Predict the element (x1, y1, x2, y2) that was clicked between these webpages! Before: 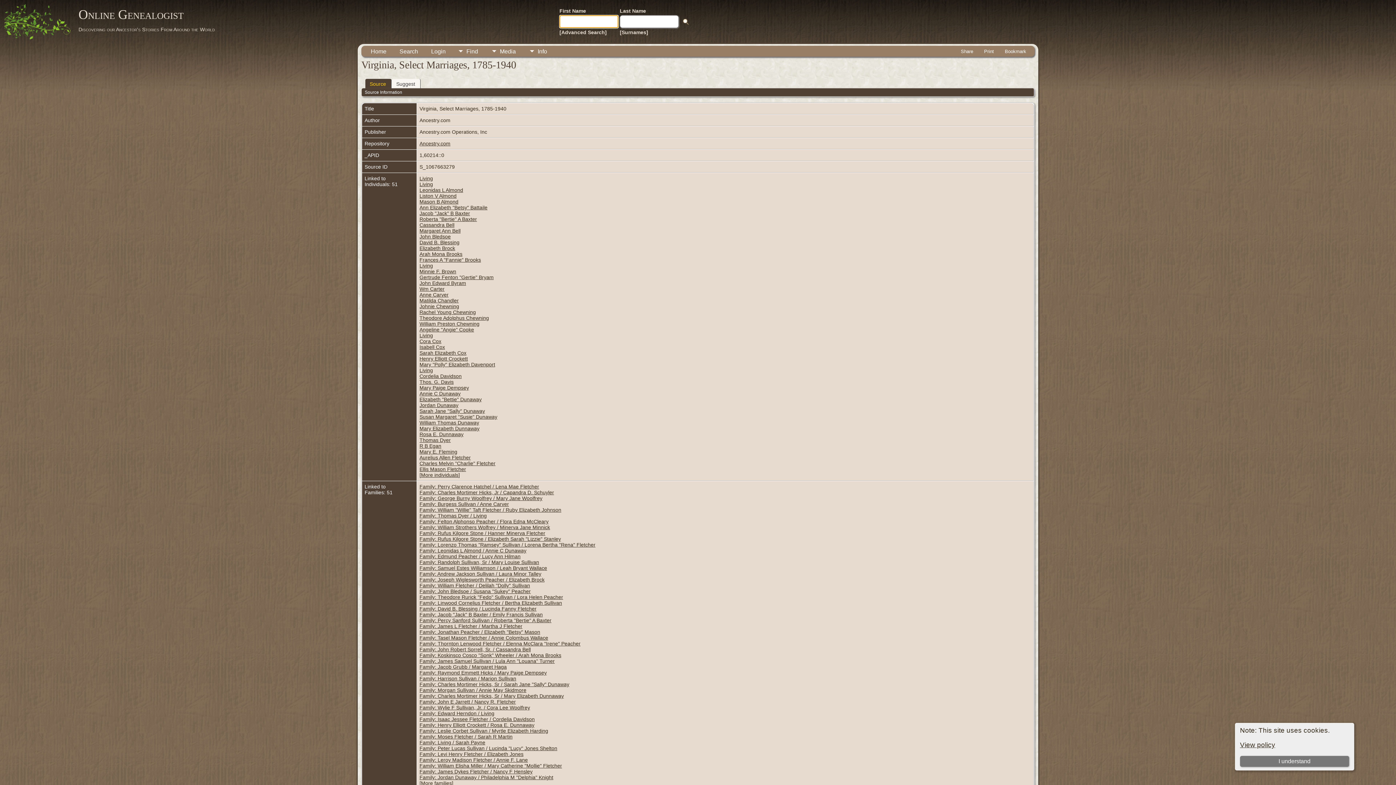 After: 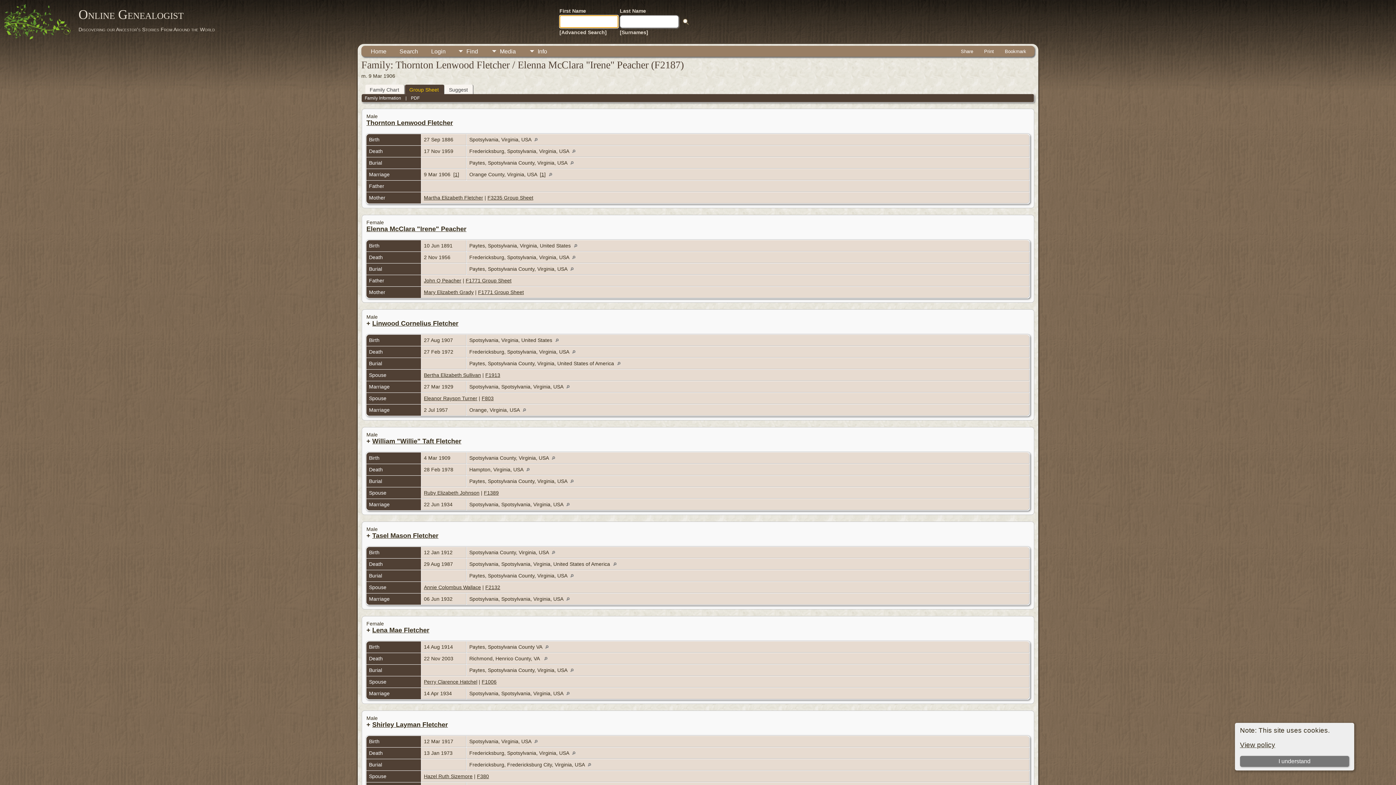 Action: bbox: (419, 641, 580, 646) label: Family: Thornton Lenwood Fletcher / Elenna McClara "Irene" Peacher